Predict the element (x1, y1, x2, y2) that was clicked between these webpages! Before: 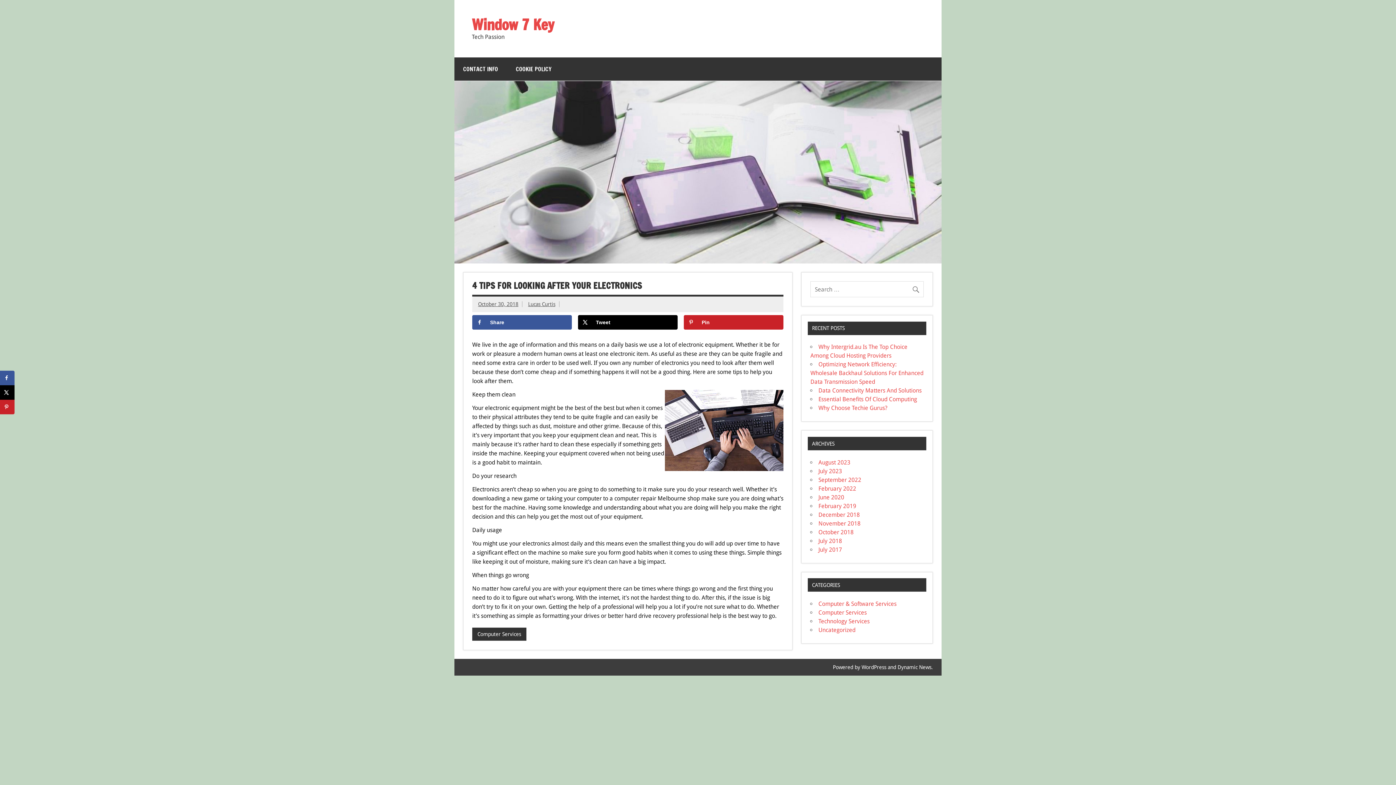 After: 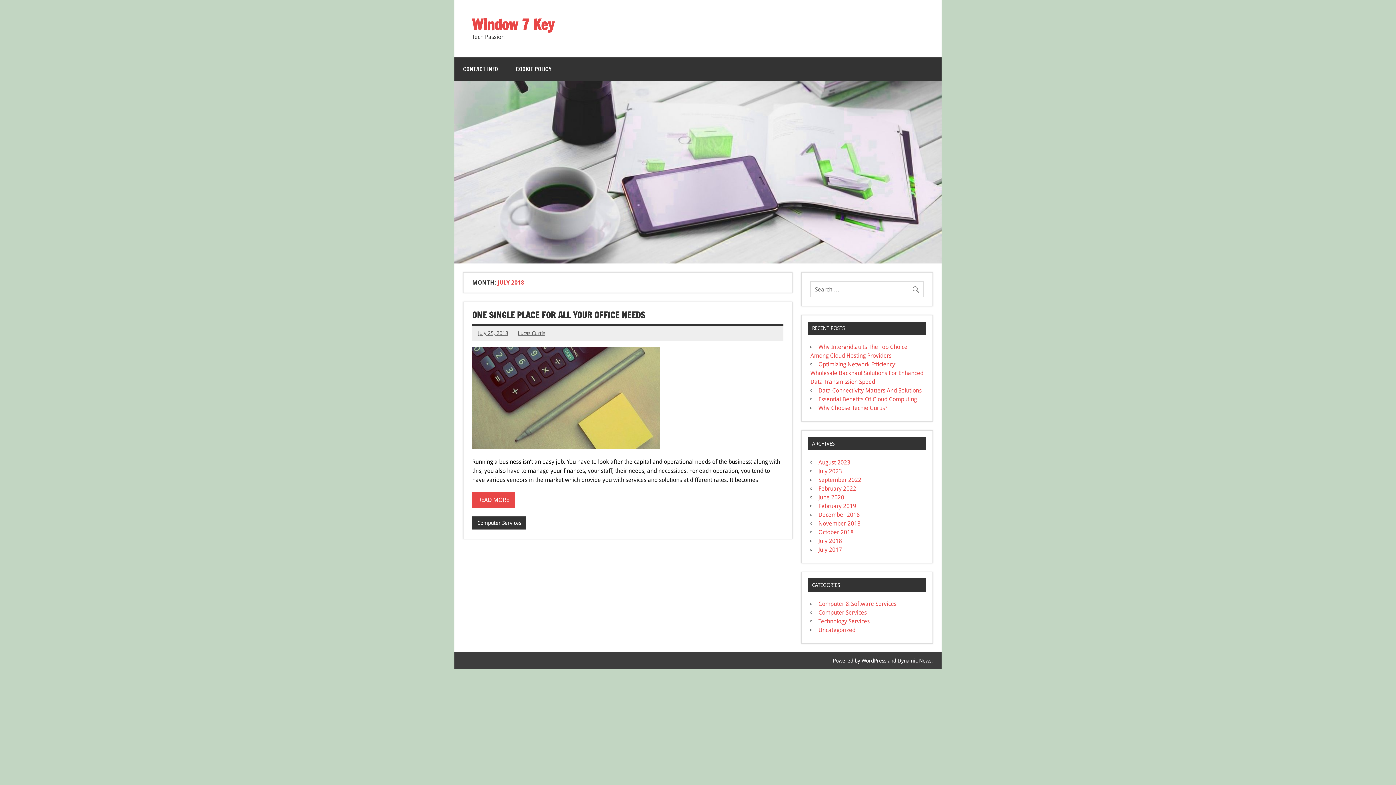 Action: bbox: (818, 537, 842, 544) label: July 2018